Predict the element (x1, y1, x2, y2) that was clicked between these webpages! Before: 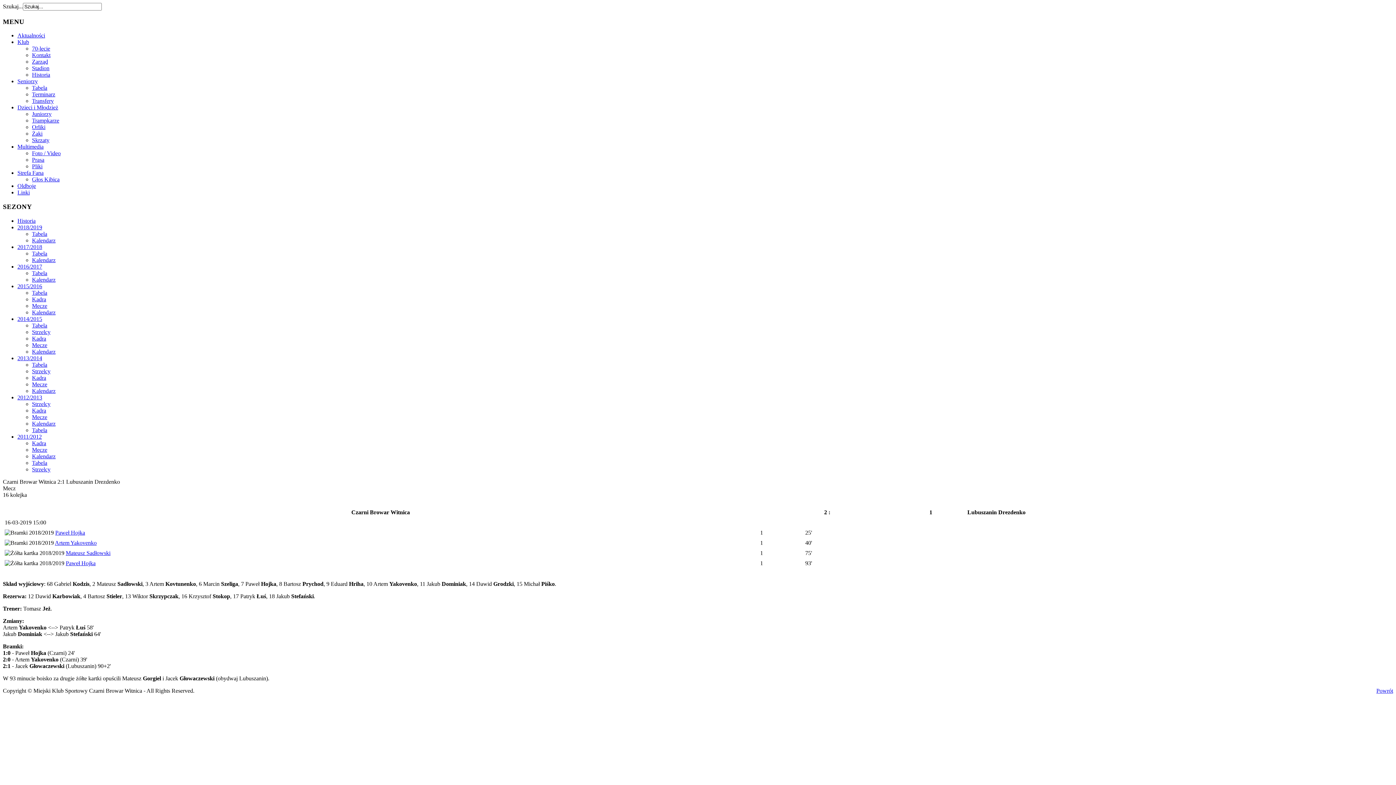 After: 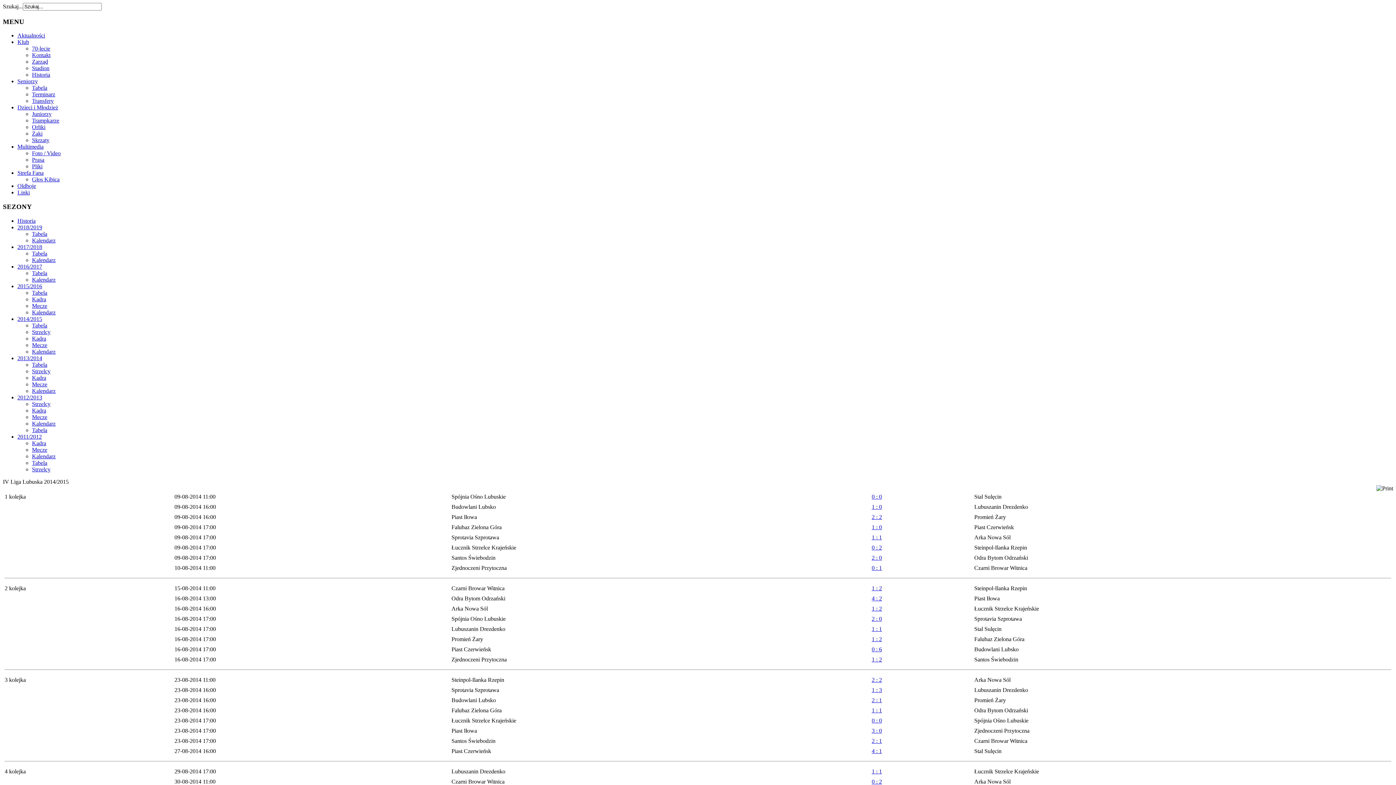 Action: bbox: (32, 348, 55, 354) label: Kalendarz